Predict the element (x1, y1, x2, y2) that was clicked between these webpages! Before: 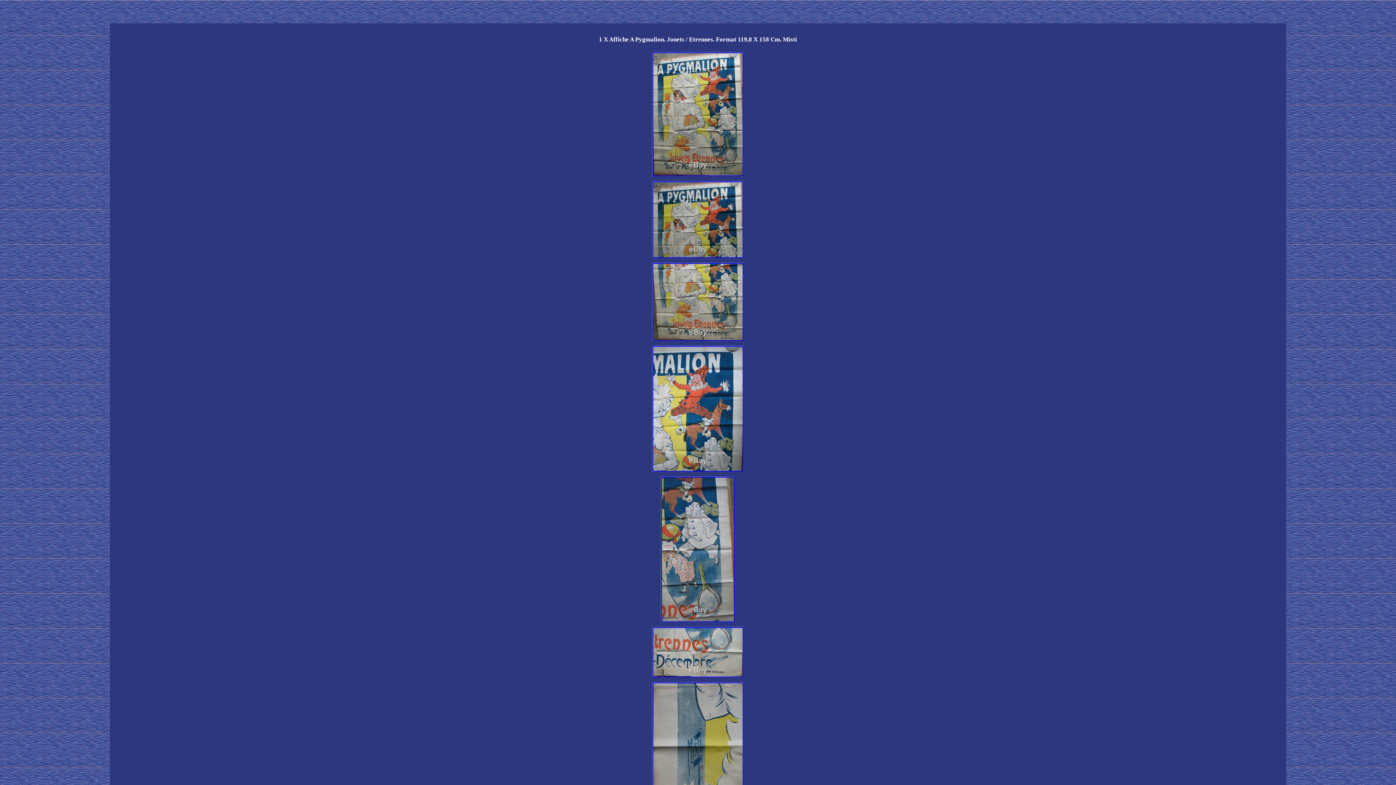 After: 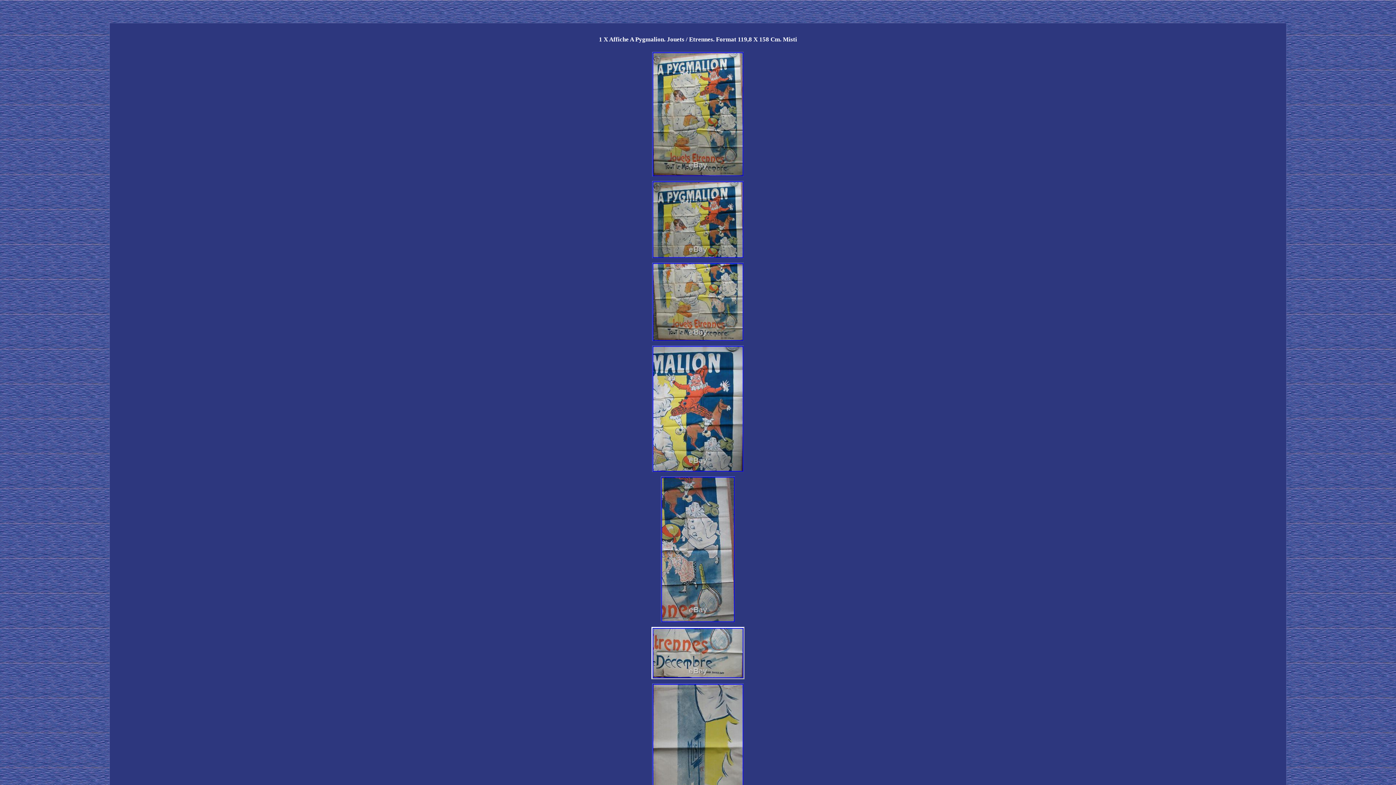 Action: bbox: (650, 675, 745, 680)